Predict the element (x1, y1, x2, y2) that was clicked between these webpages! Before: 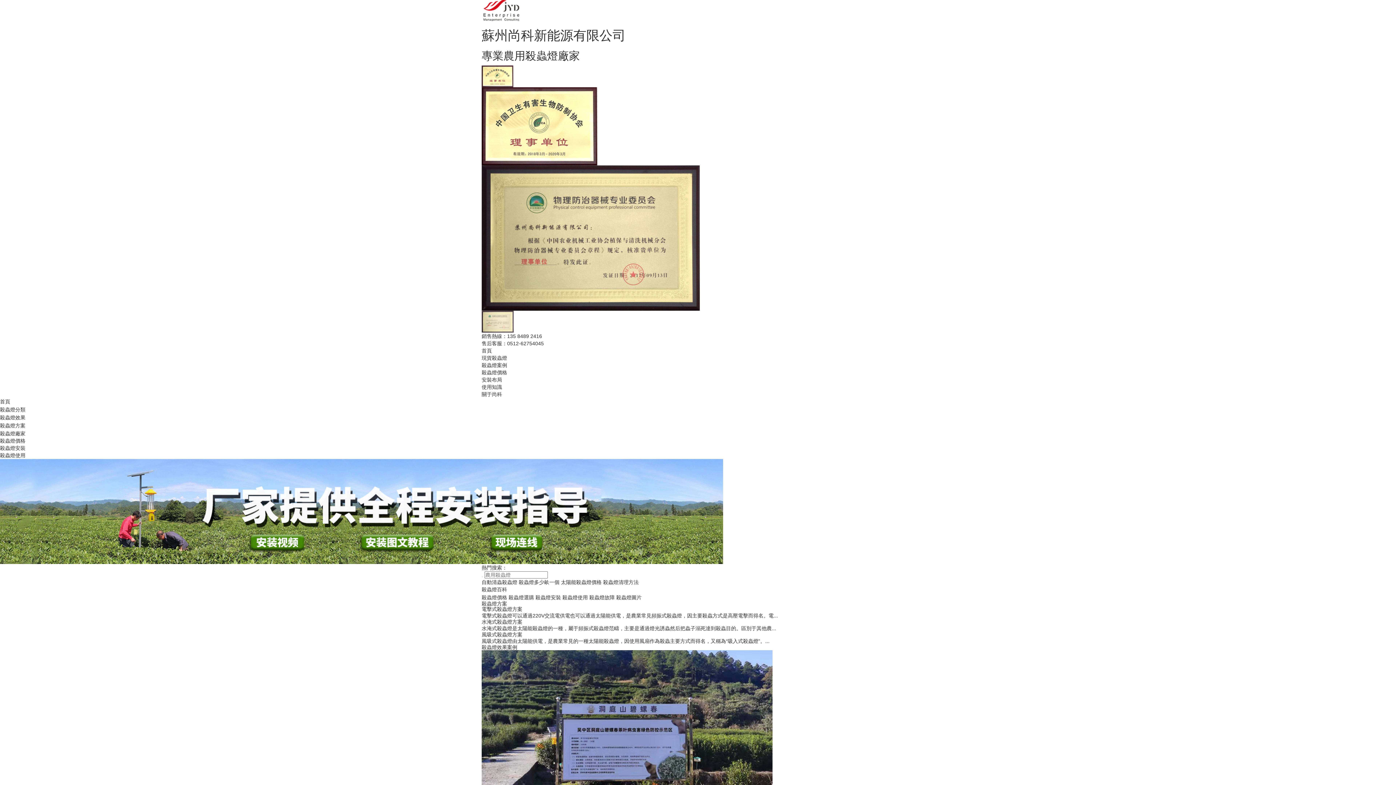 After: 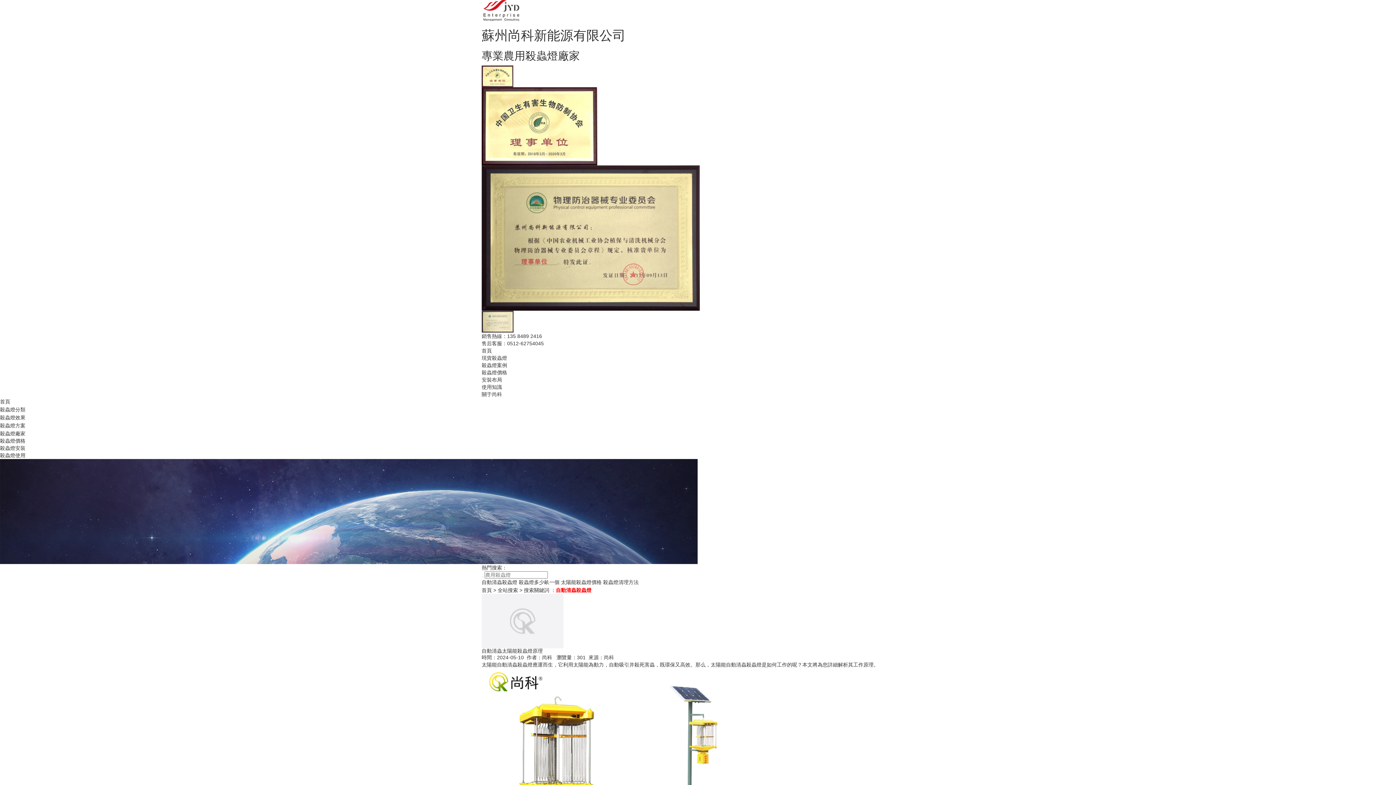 Action: bbox: (481, 579, 517, 585) label: 自動清蟲殺蟲燈